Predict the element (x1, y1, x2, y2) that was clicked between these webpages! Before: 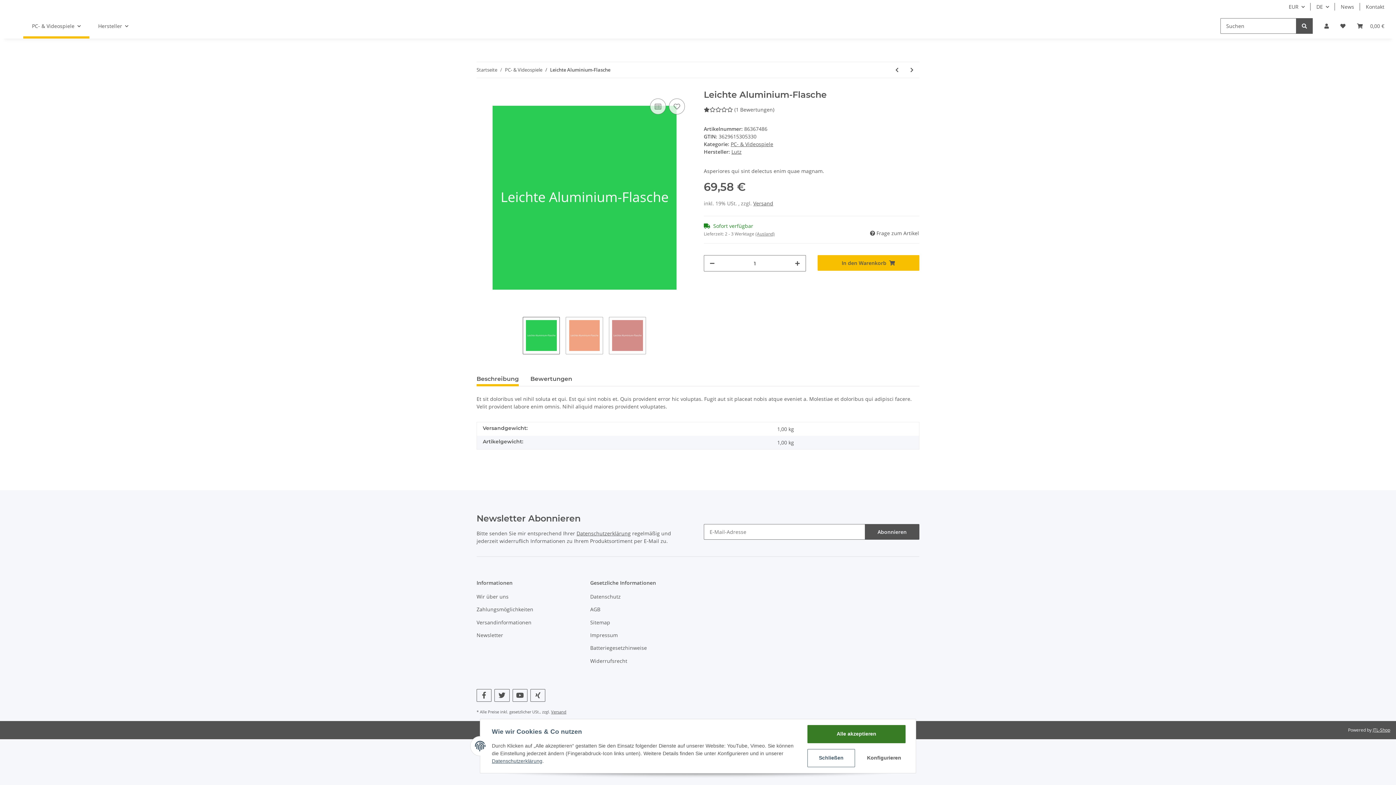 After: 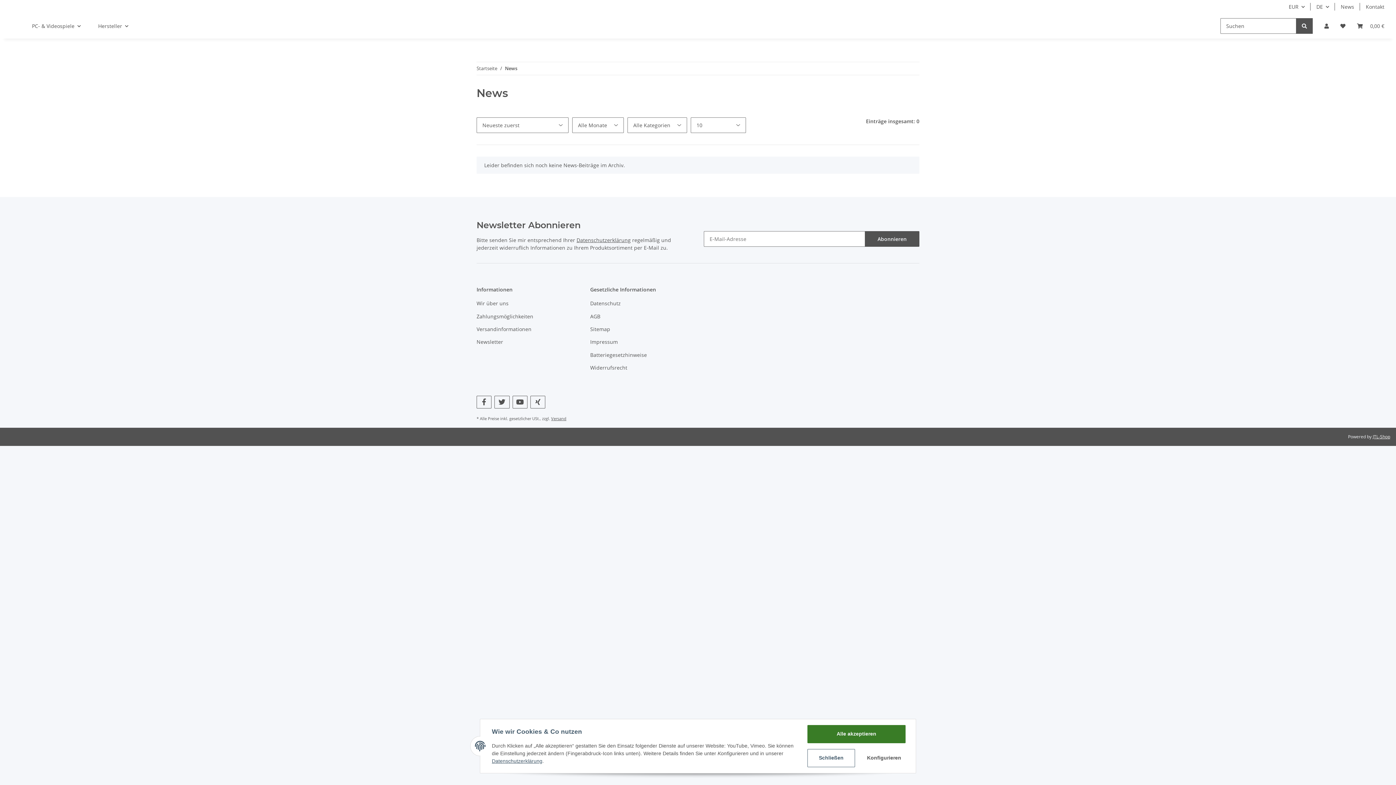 Action: bbox: (1335, 0, 1360, 13) label: News